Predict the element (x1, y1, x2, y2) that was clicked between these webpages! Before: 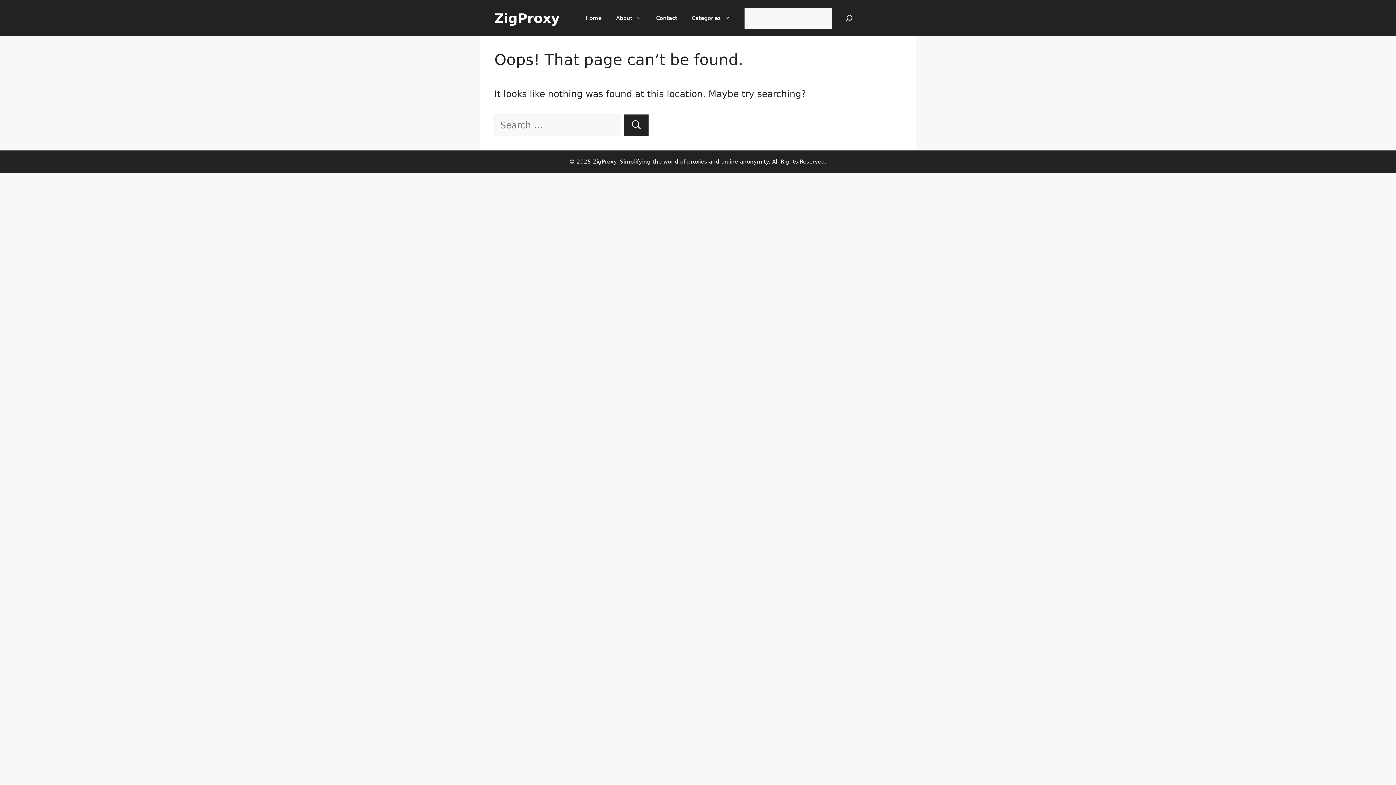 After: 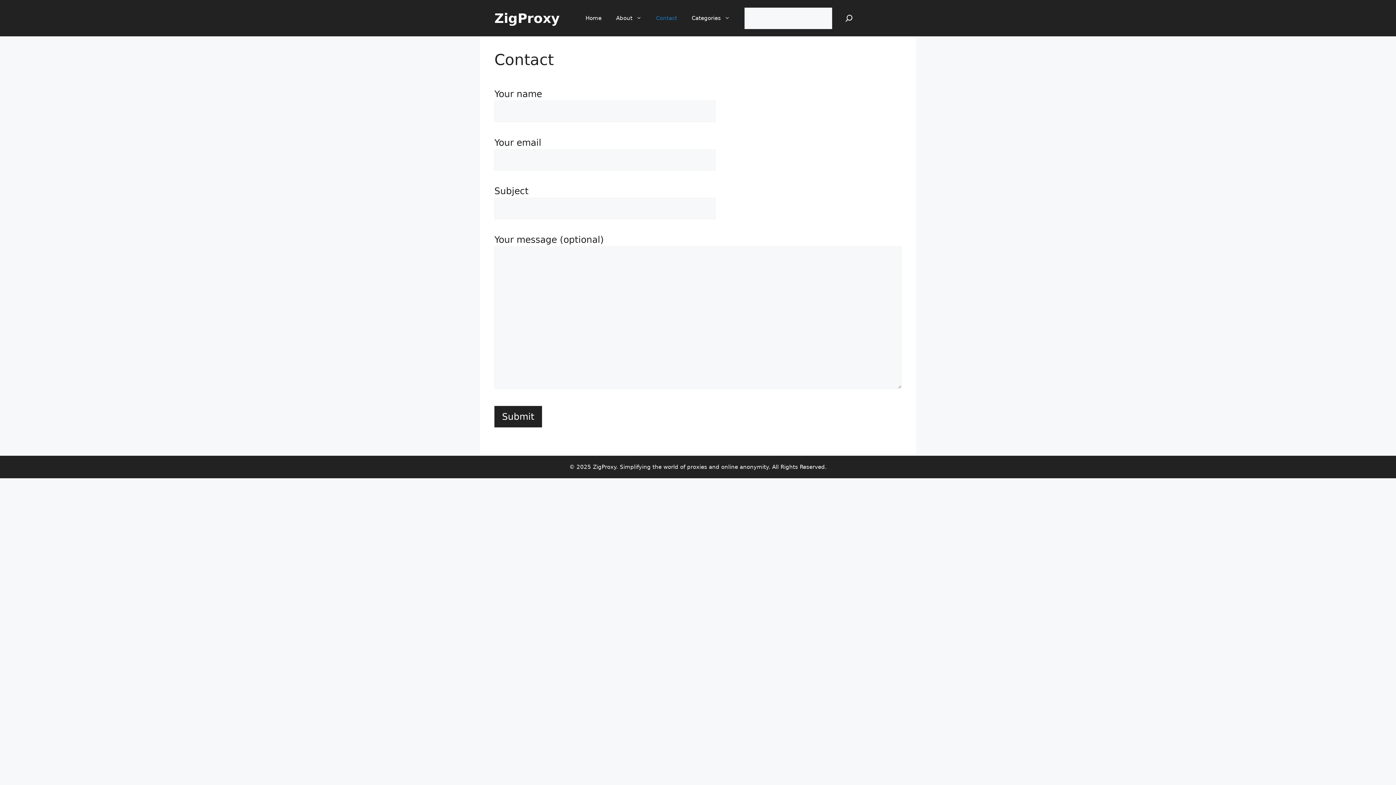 Action: label: Contact bbox: (649, 7, 684, 29)